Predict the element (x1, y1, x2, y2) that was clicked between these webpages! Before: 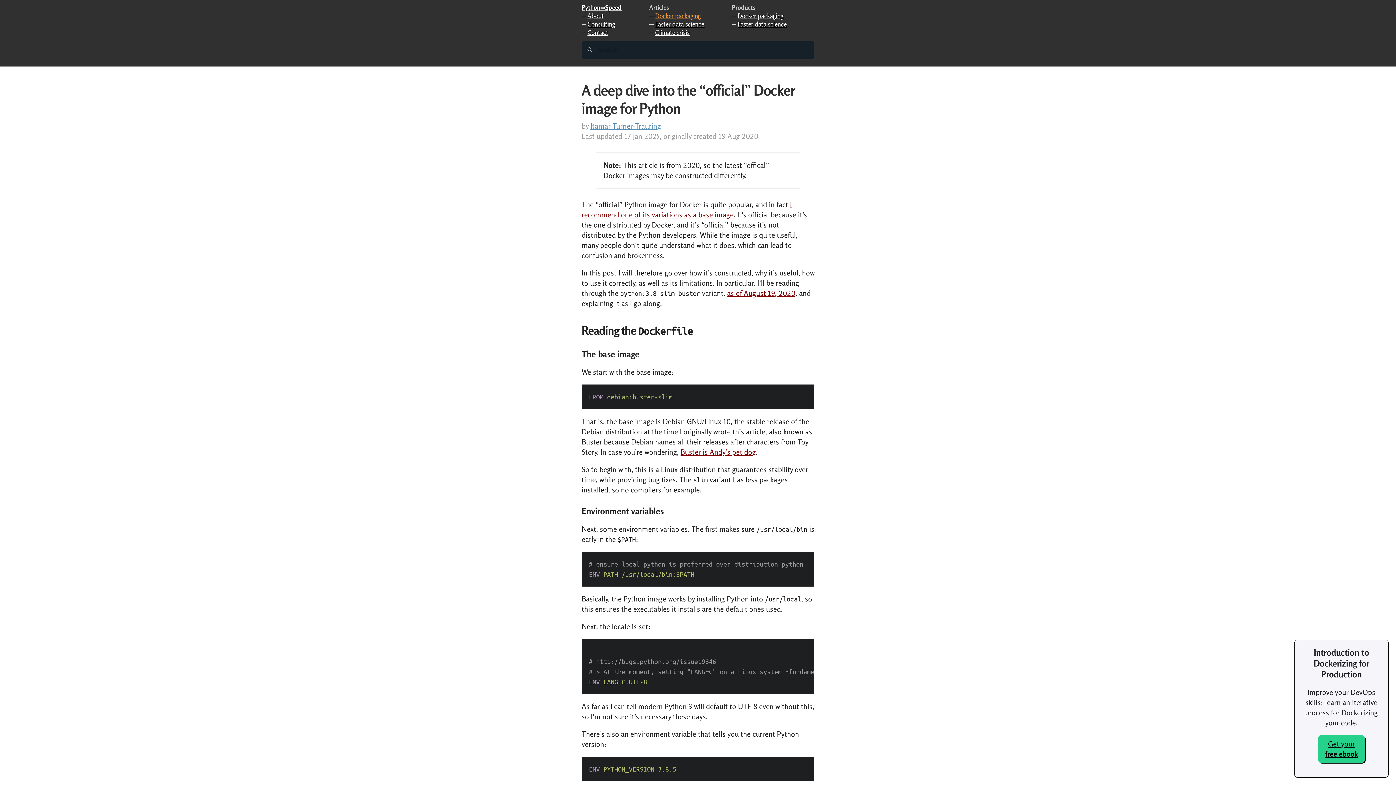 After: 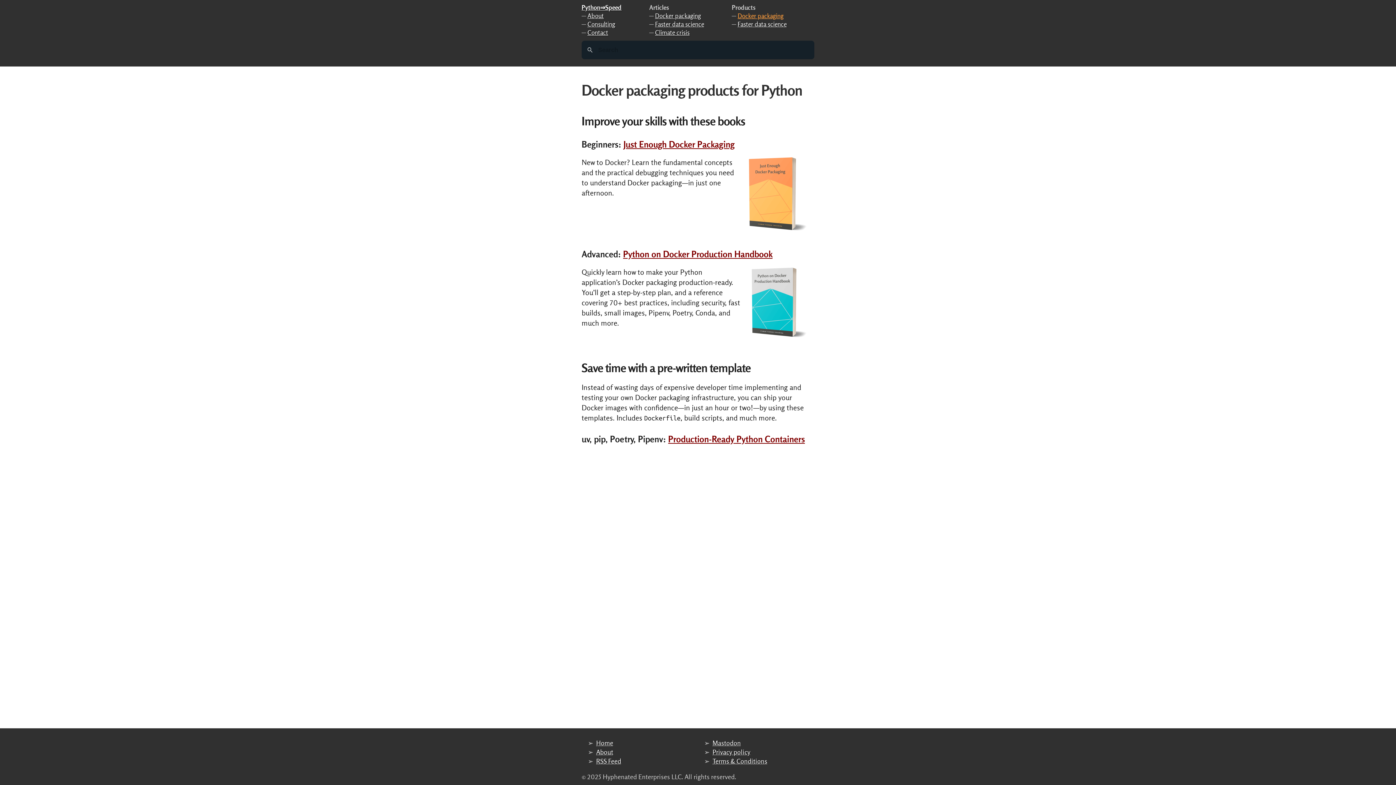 Action: bbox: (737, 12, 783, 19) label: Docker packaging